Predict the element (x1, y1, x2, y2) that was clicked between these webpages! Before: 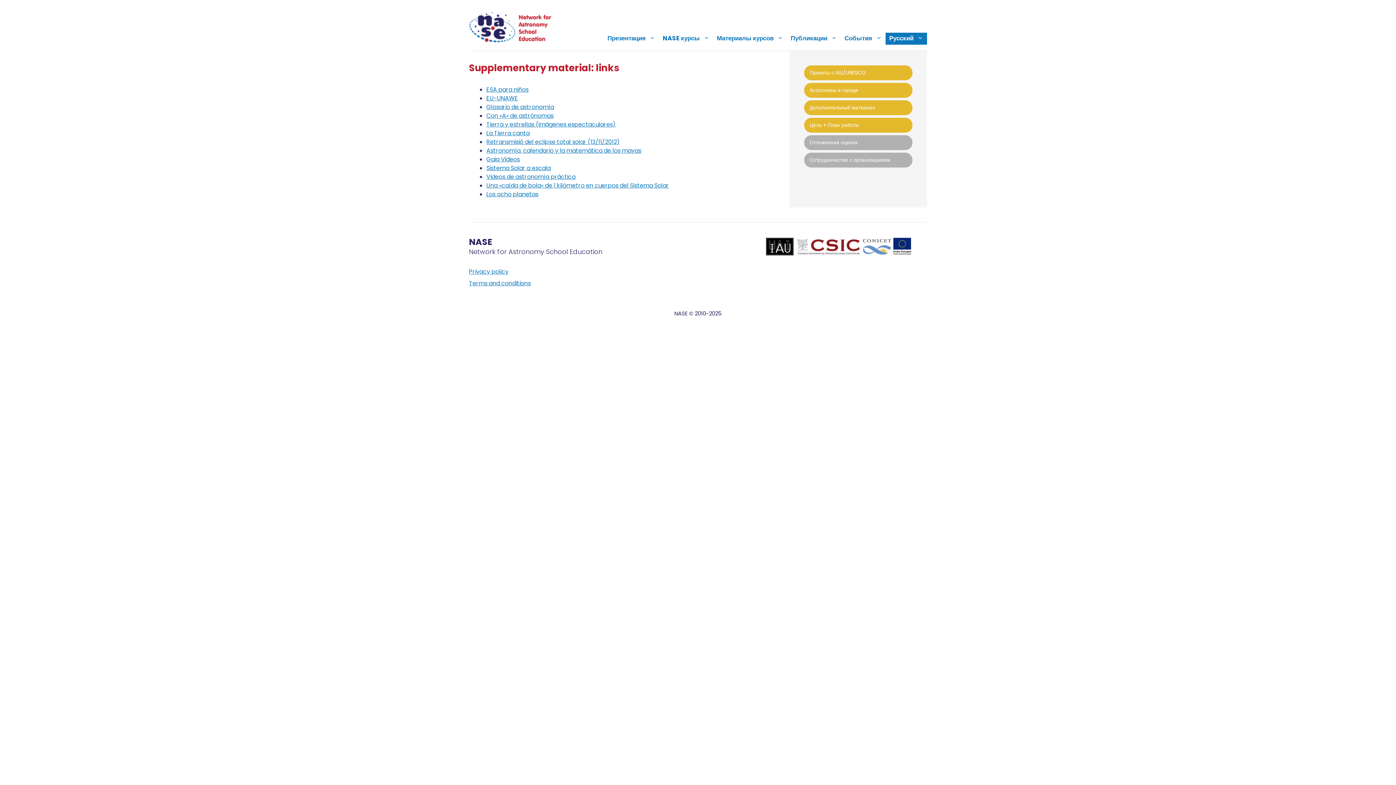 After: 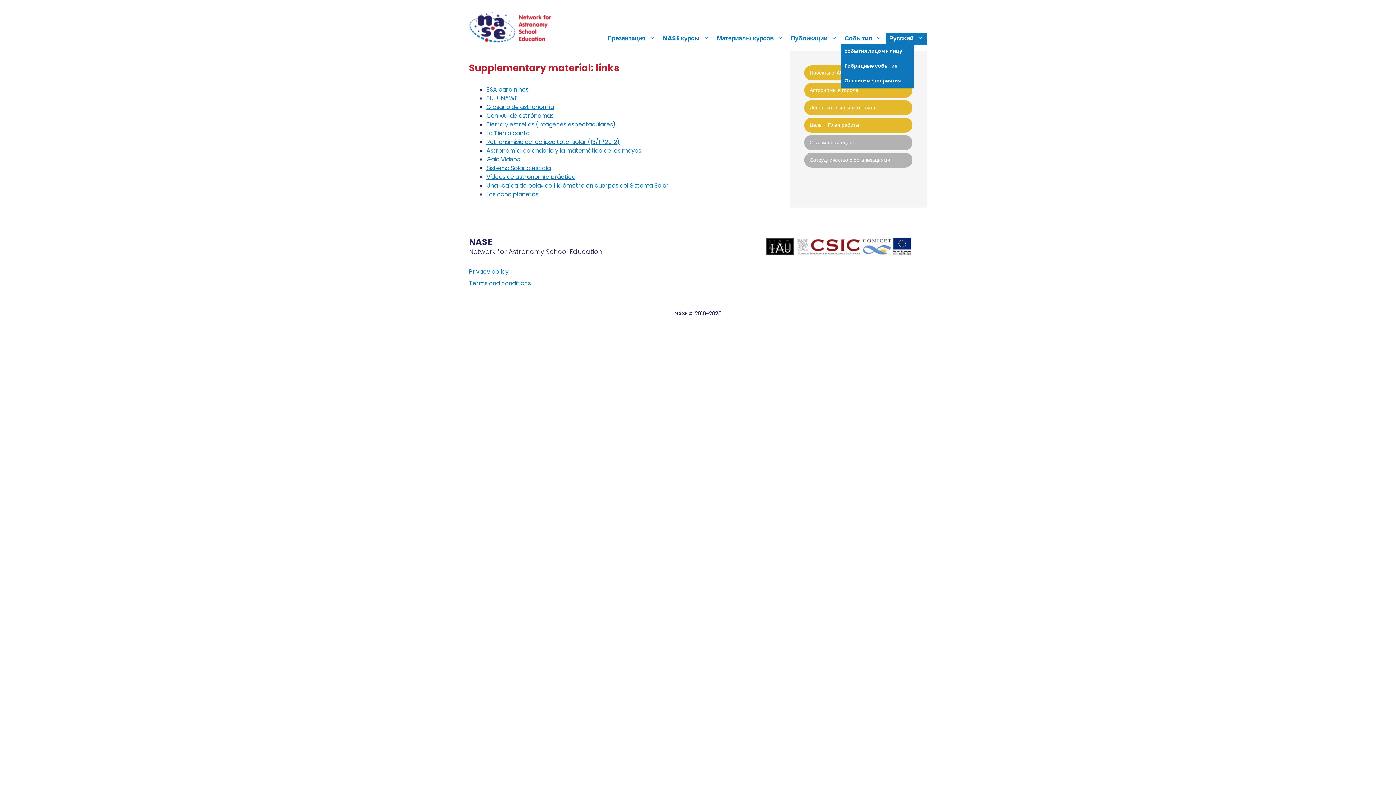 Action: label: События bbox: (841, 32, 885, 43)